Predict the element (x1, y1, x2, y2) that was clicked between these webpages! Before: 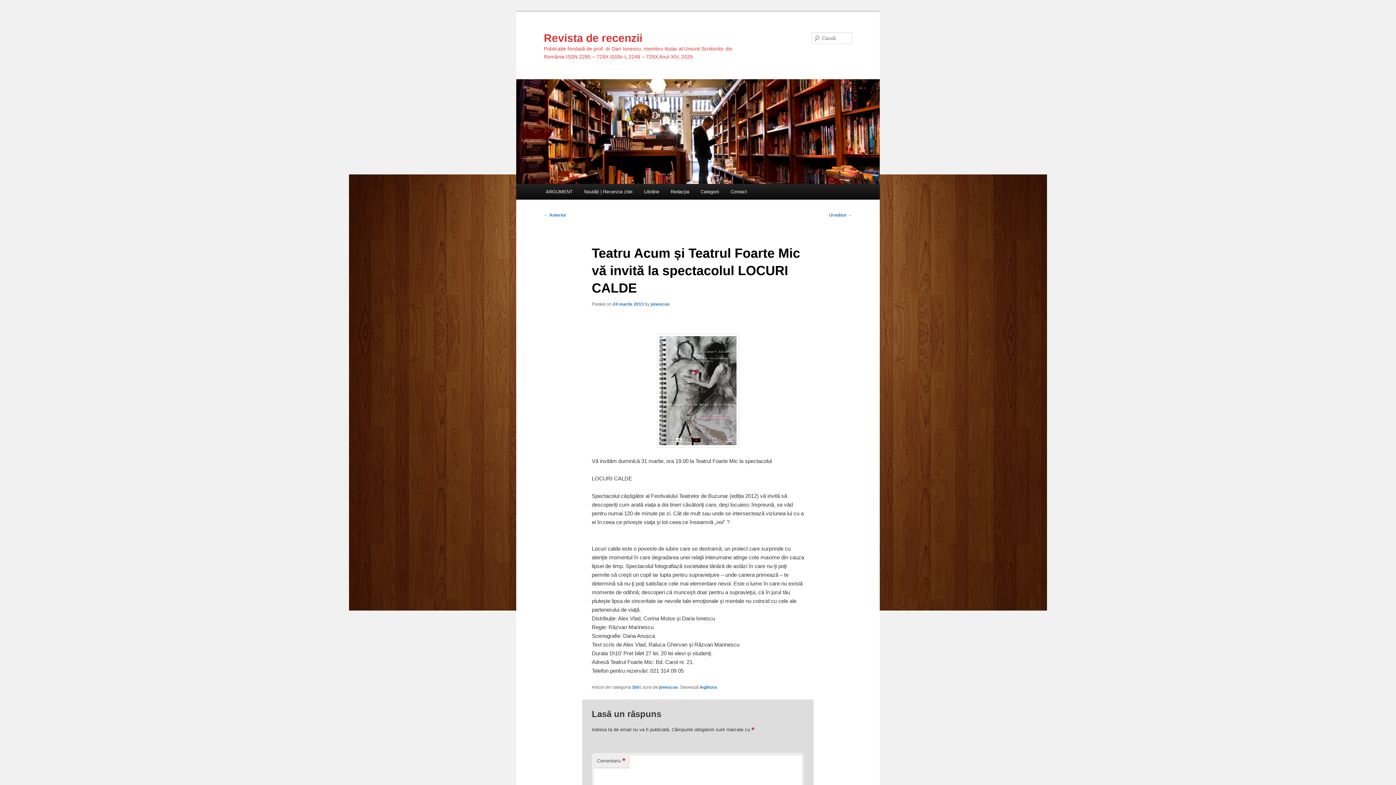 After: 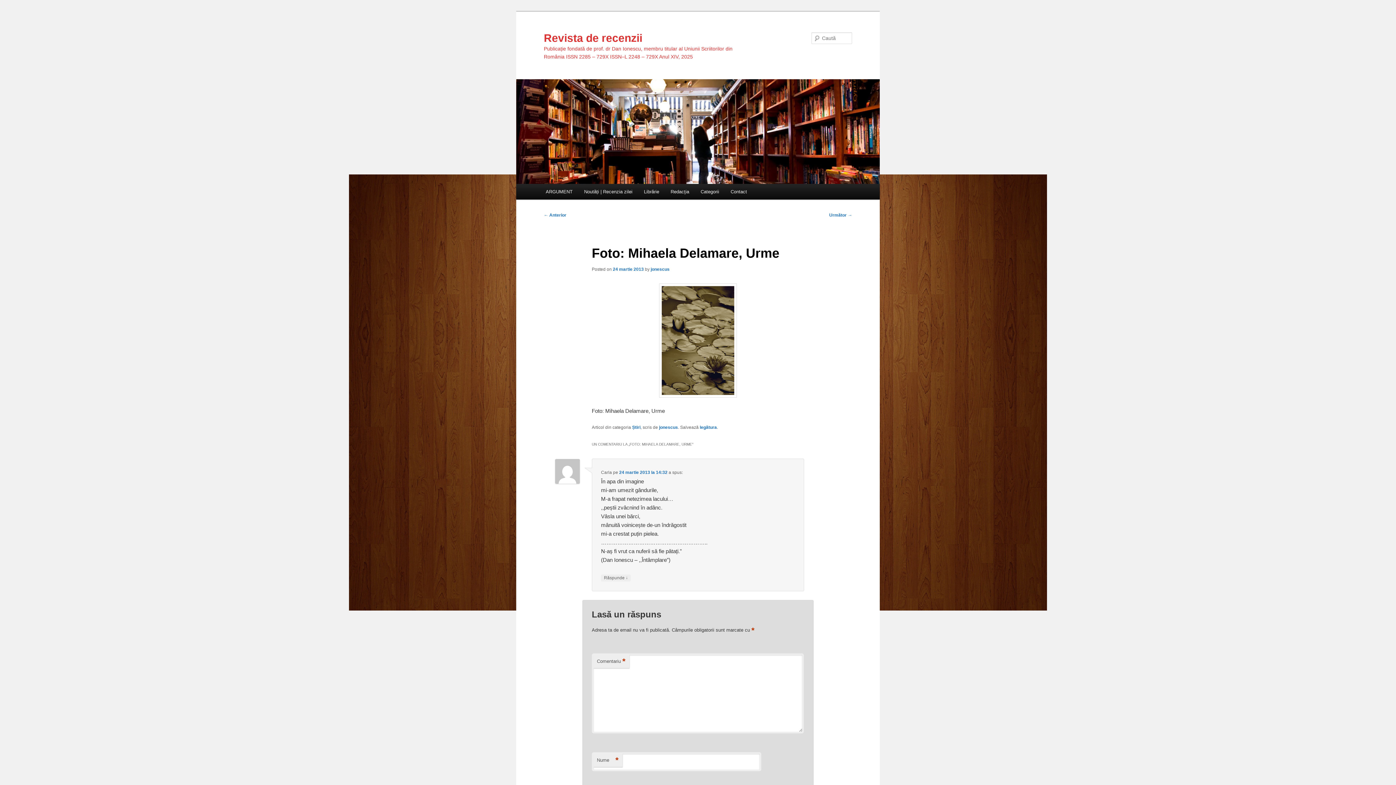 Action: label: ← Anterior bbox: (544, 212, 566, 217)